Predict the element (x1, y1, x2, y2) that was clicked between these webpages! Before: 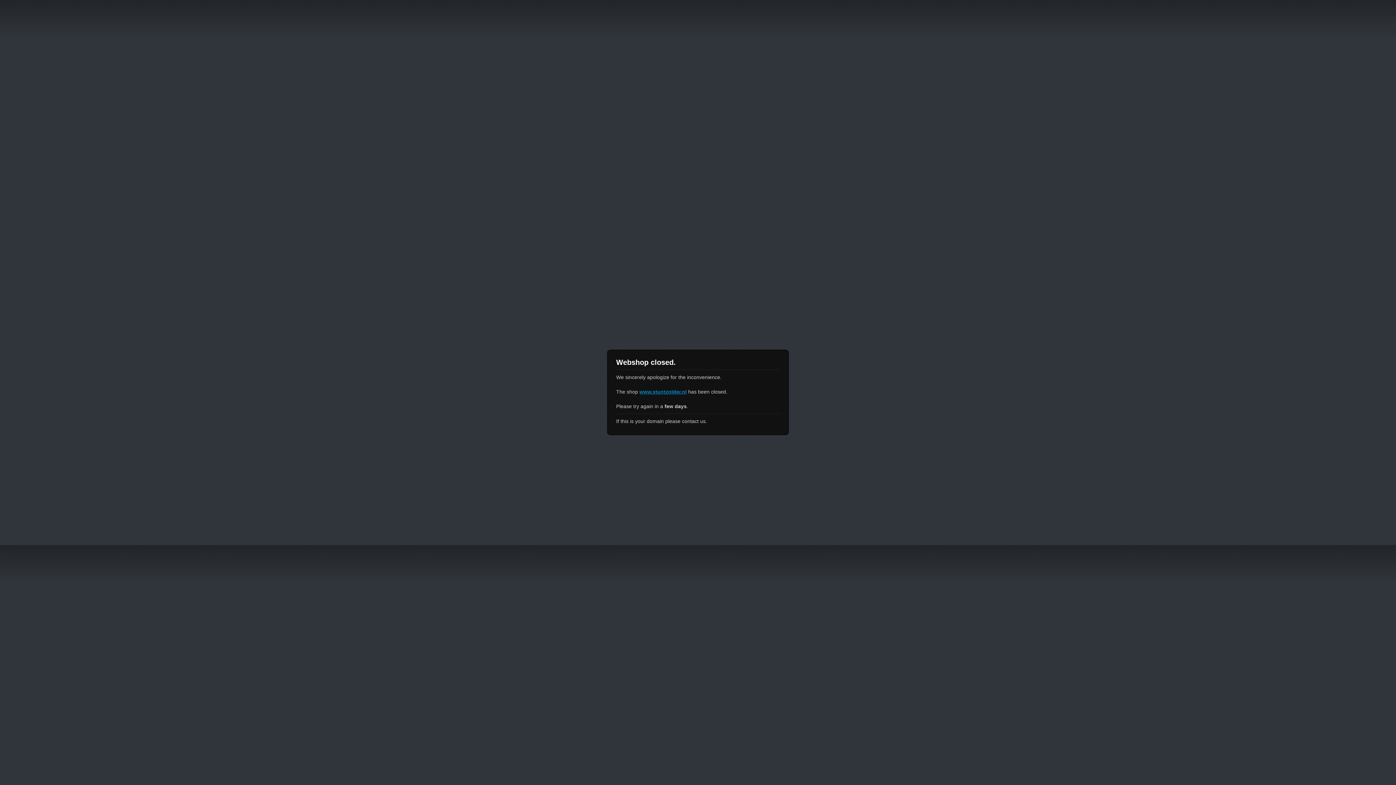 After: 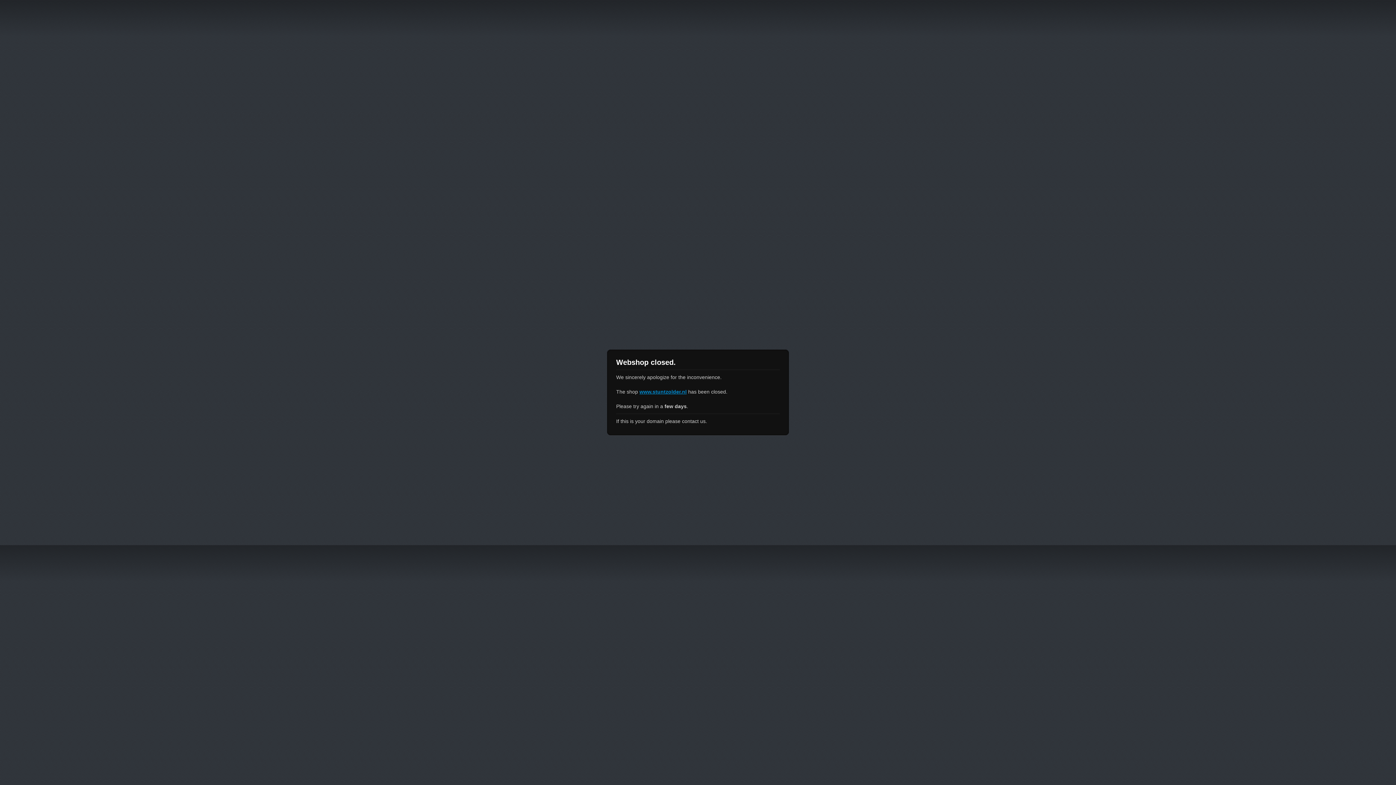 Action: label: www.stuntzolder.nl bbox: (639, 389, 686, 394)